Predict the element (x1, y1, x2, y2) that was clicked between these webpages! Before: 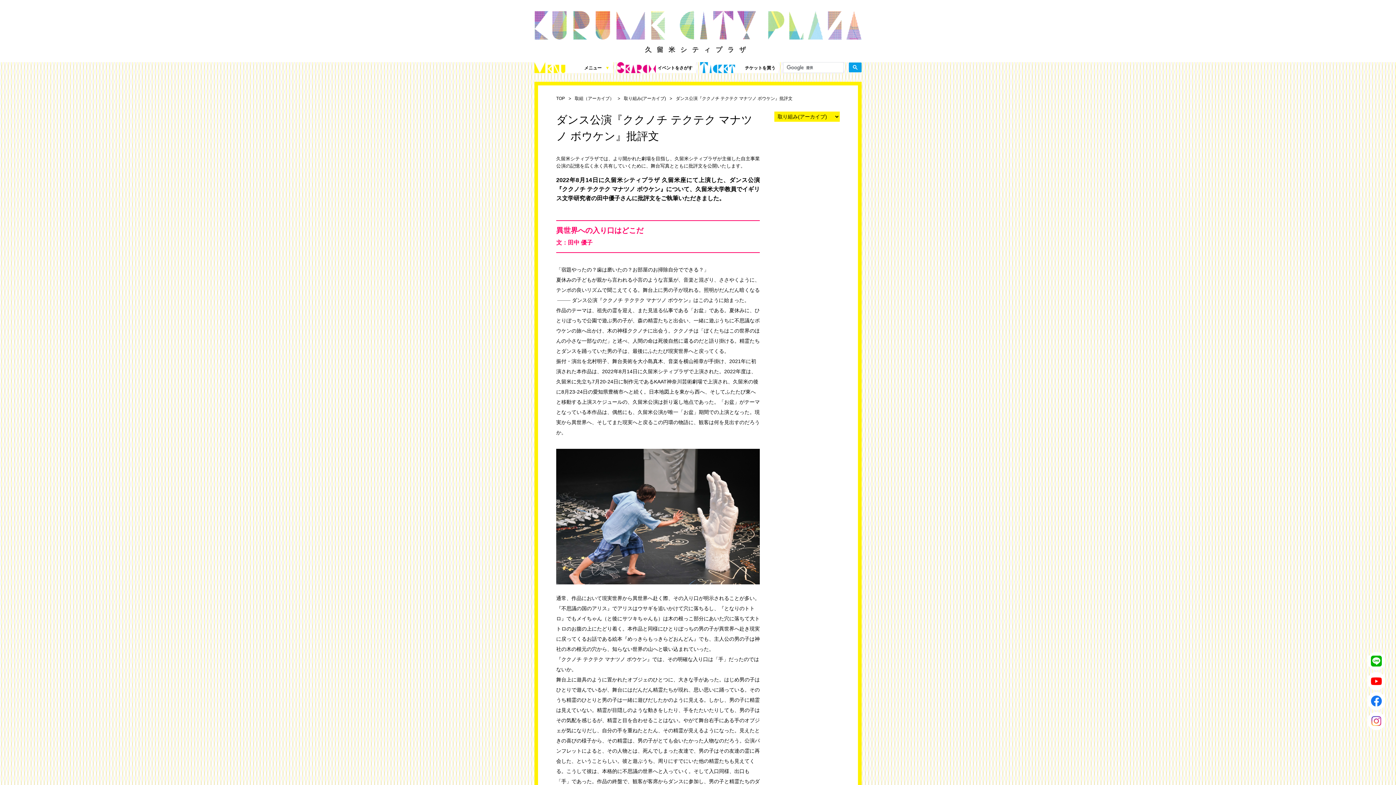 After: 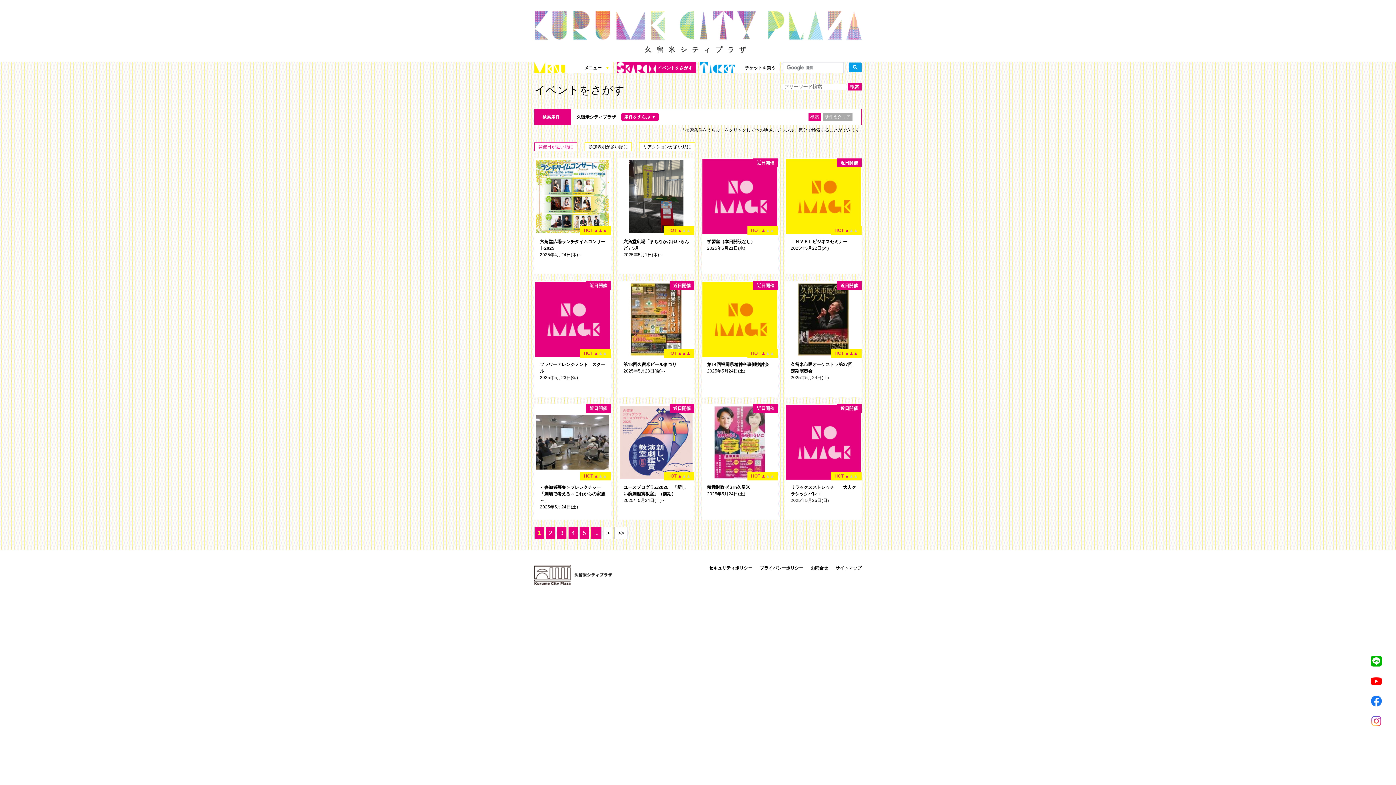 Action: label: イベントをさがす bbox: (617, 62, 696, 73)